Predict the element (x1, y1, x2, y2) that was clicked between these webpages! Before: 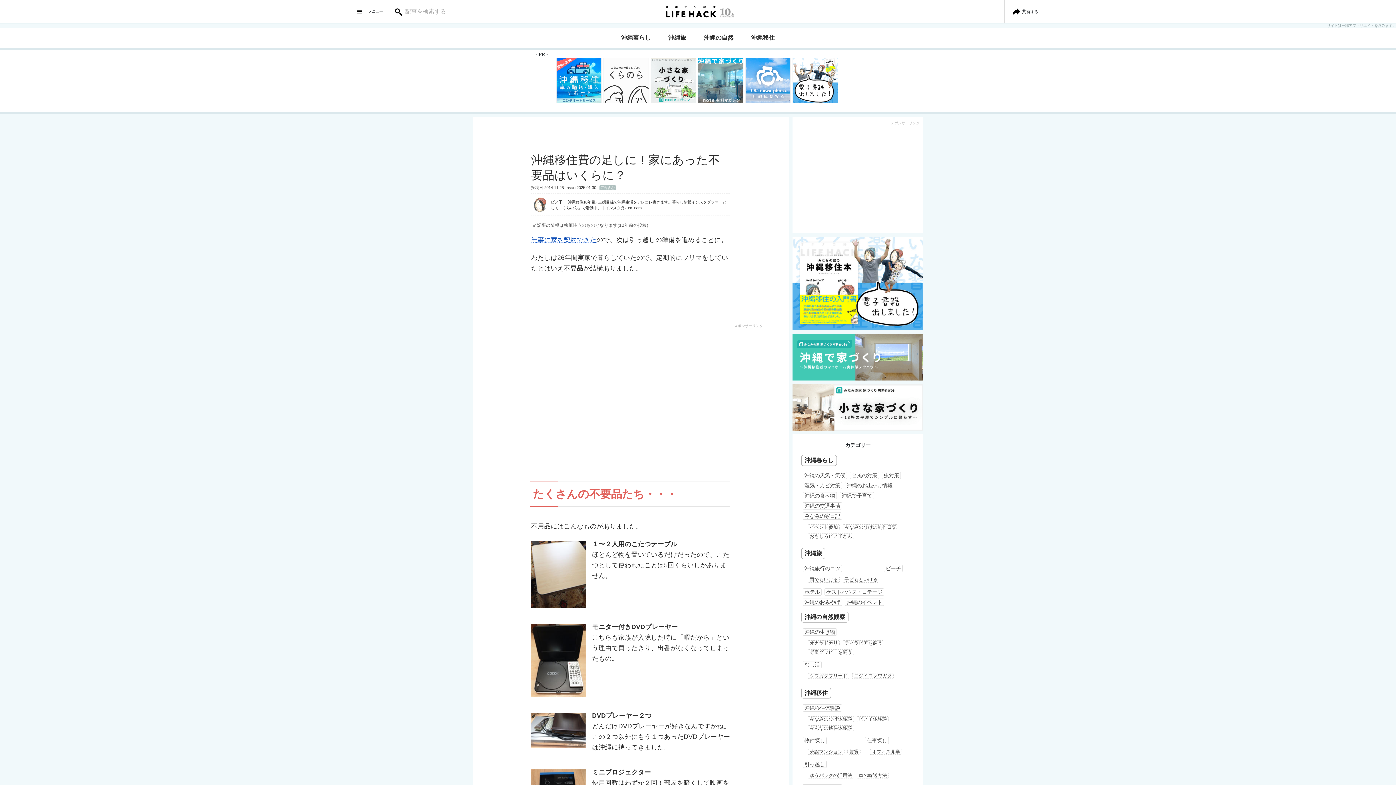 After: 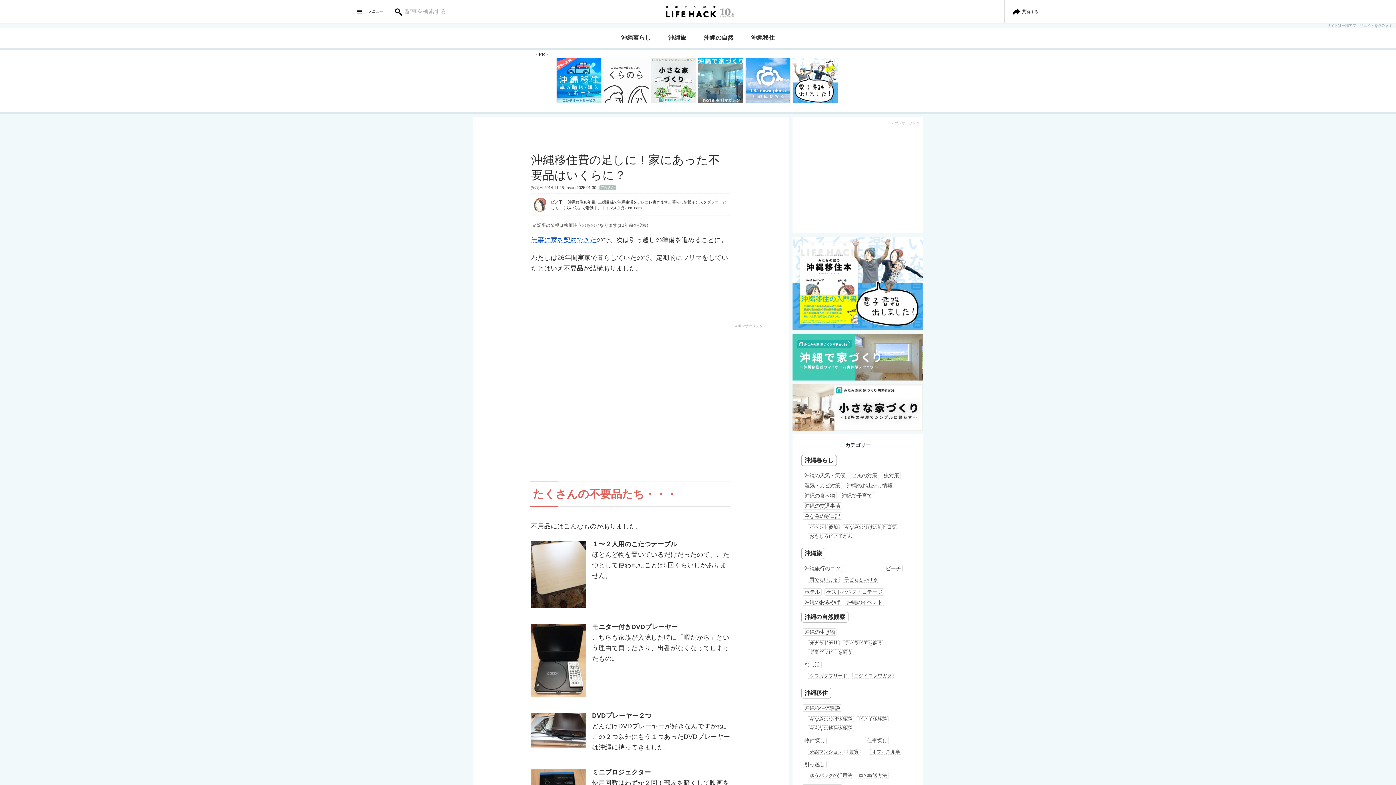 Action: bbox: (556, 58, 601, 102)